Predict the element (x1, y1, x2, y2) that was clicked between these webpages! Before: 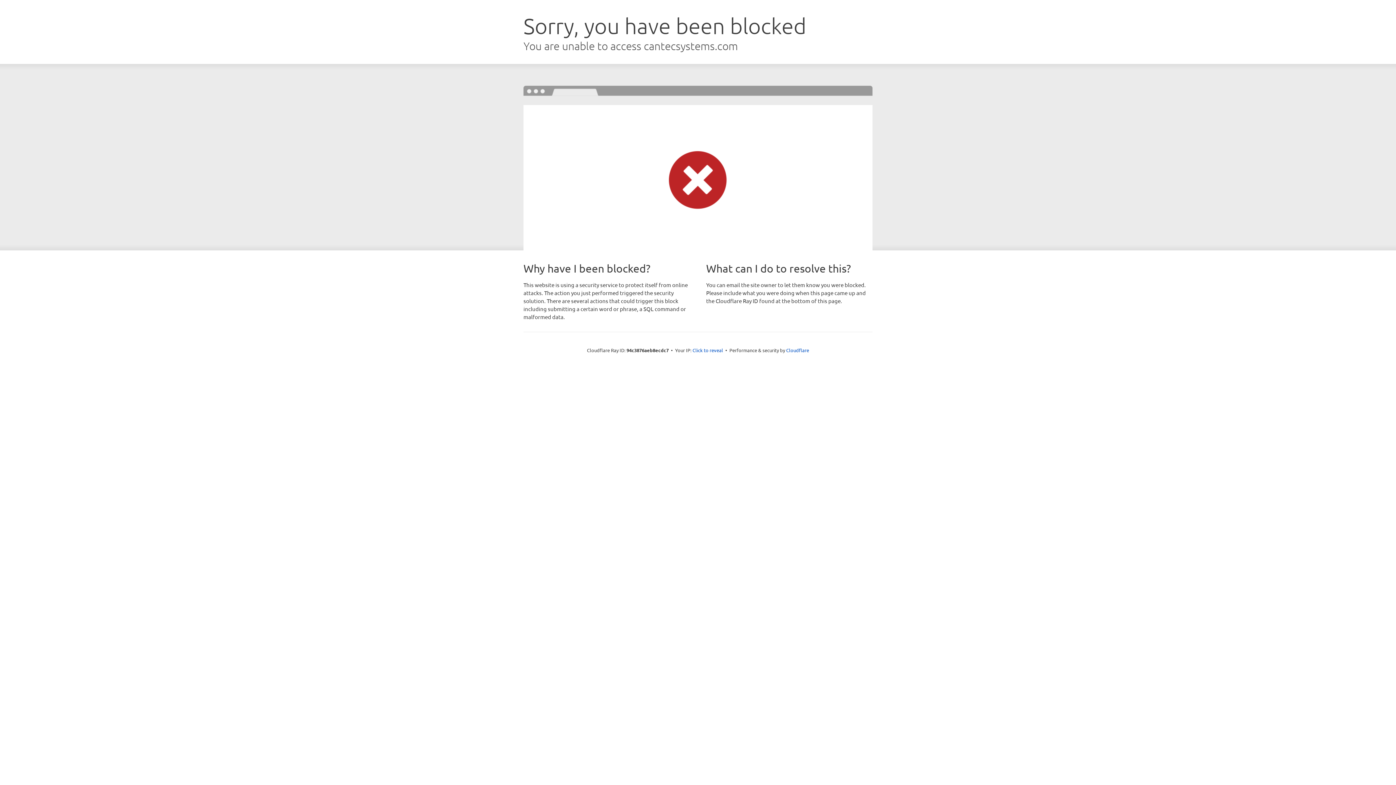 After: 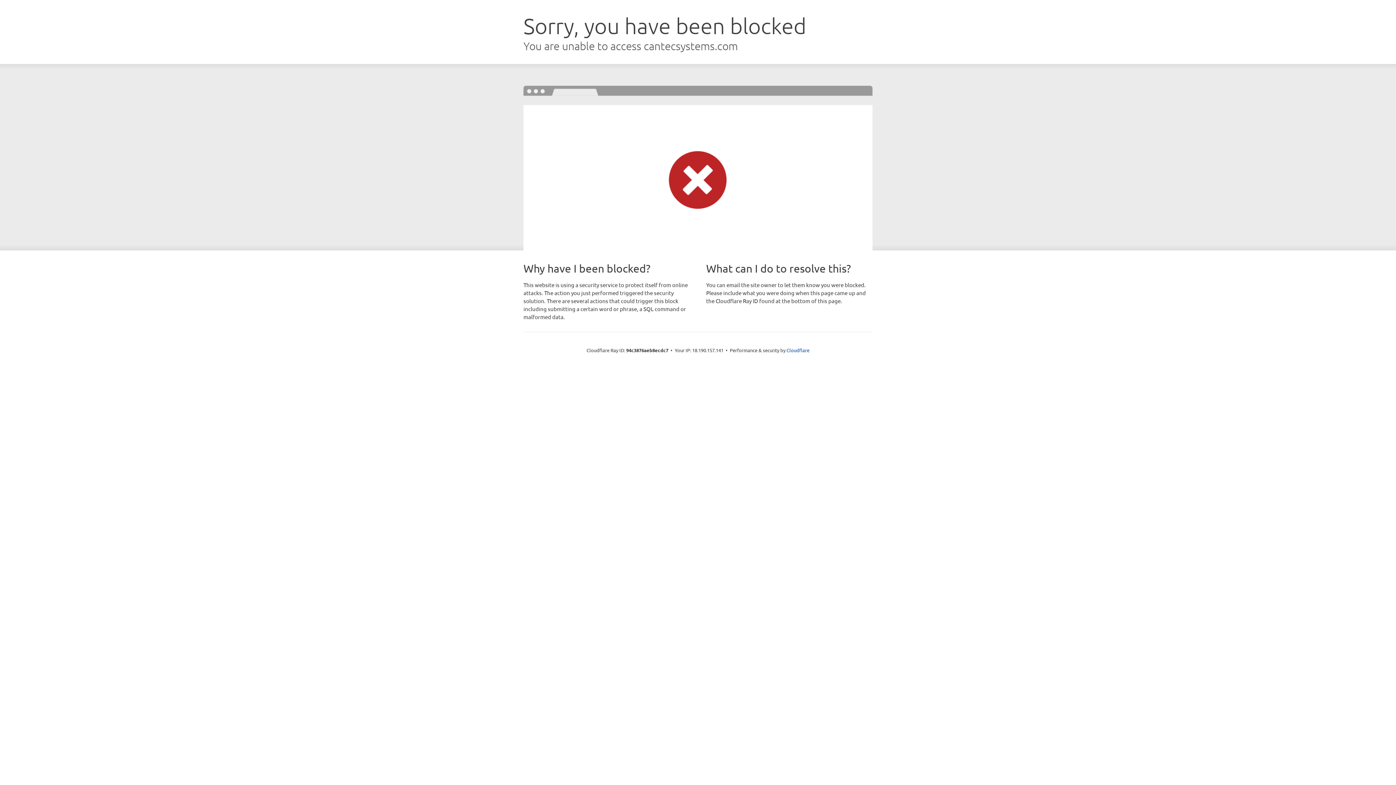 Action: label: Click to reveal bbox: (692, 346, 723, 353)